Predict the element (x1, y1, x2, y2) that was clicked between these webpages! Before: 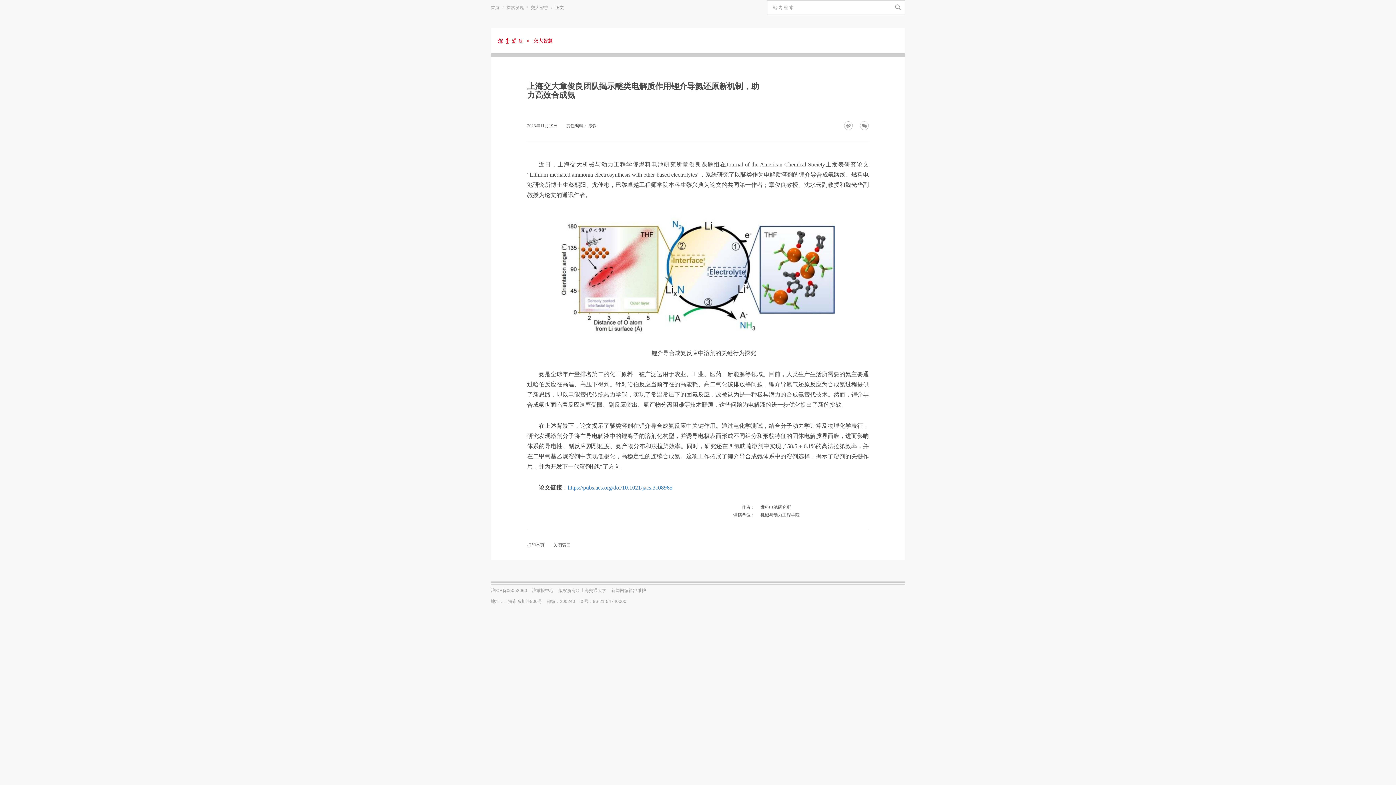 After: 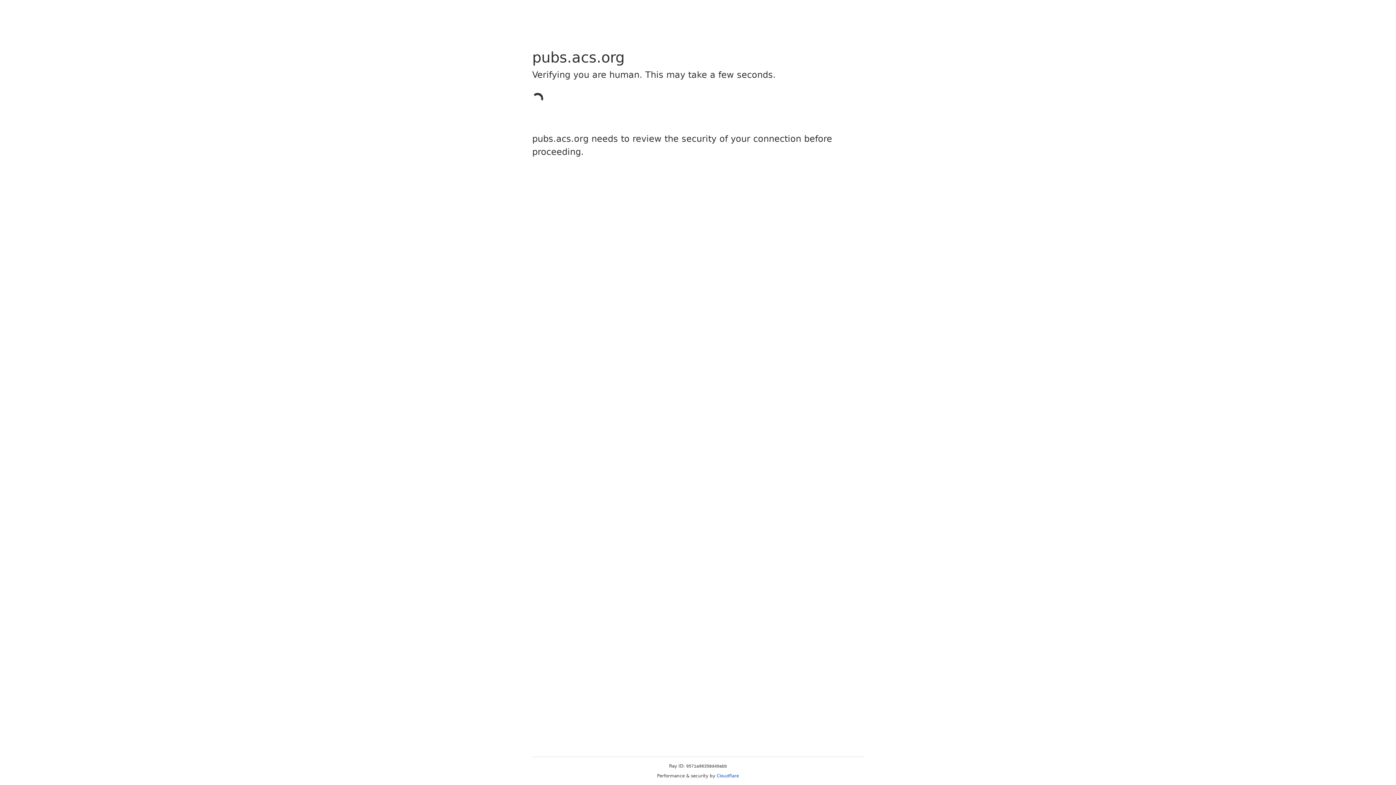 Action: bbox: (568, 484, 672, 490) label: https://pubs.acs.org/doi/10.1021/jacs.3c08965